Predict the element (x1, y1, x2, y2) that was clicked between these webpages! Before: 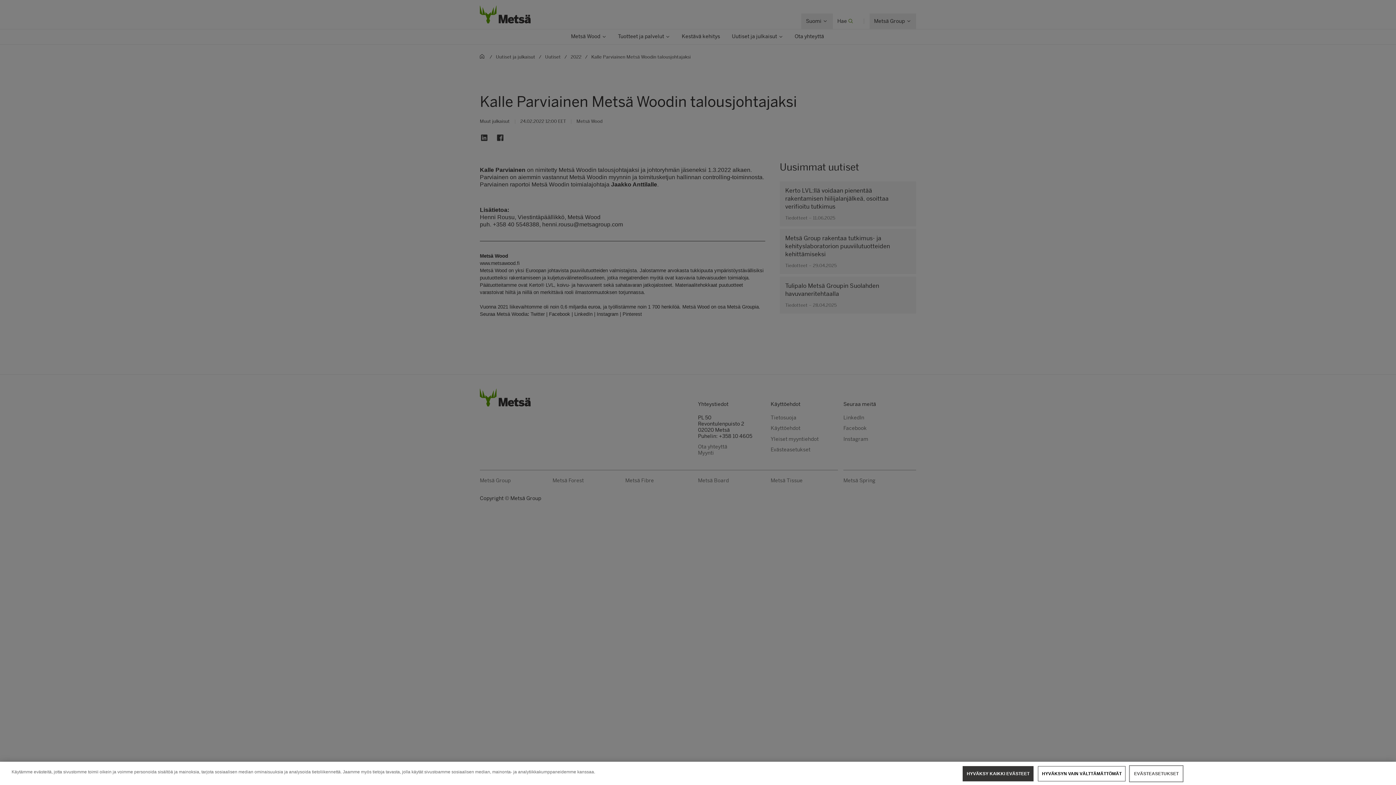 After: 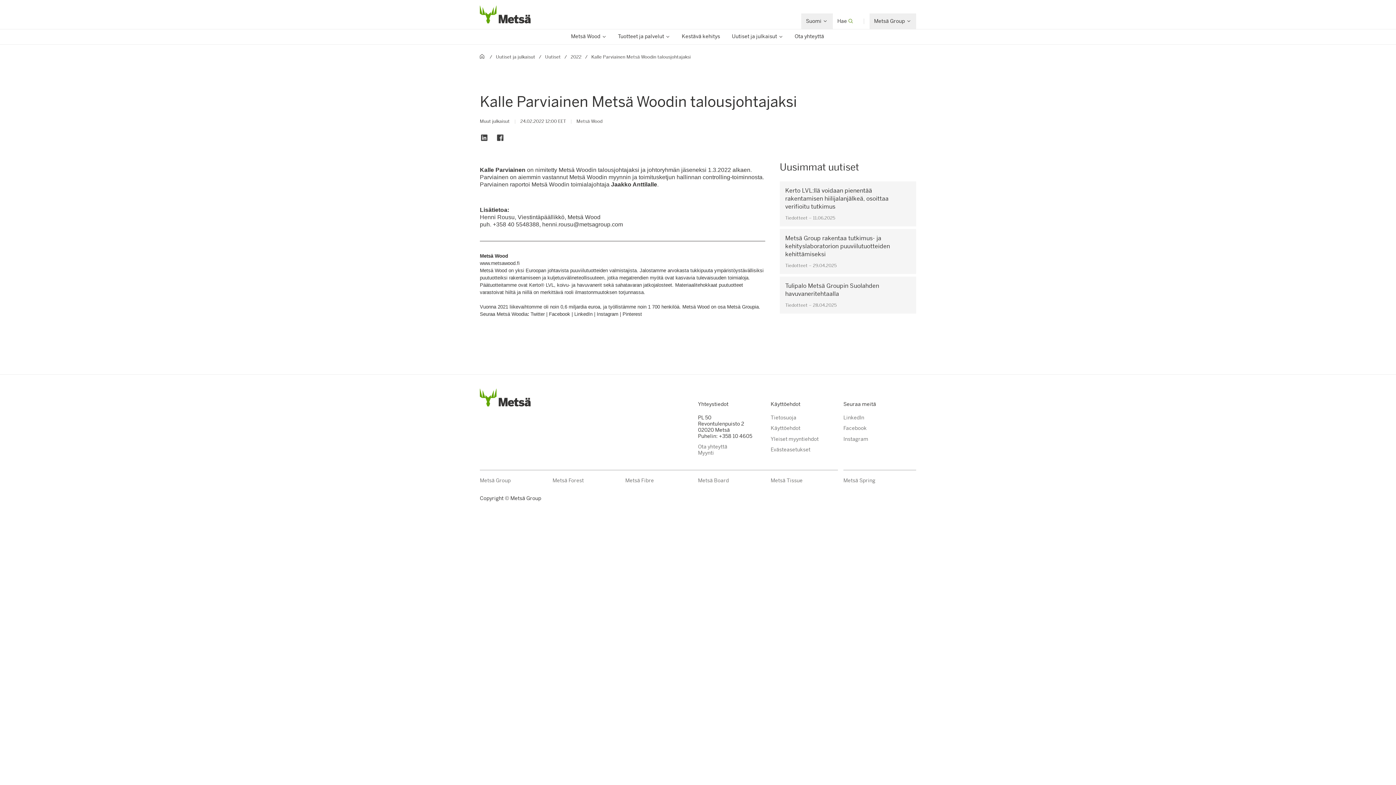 Action: label: HYVÄKSY KAIKKI EVÄSTEET bbox: (963, 766, 1033, 781)